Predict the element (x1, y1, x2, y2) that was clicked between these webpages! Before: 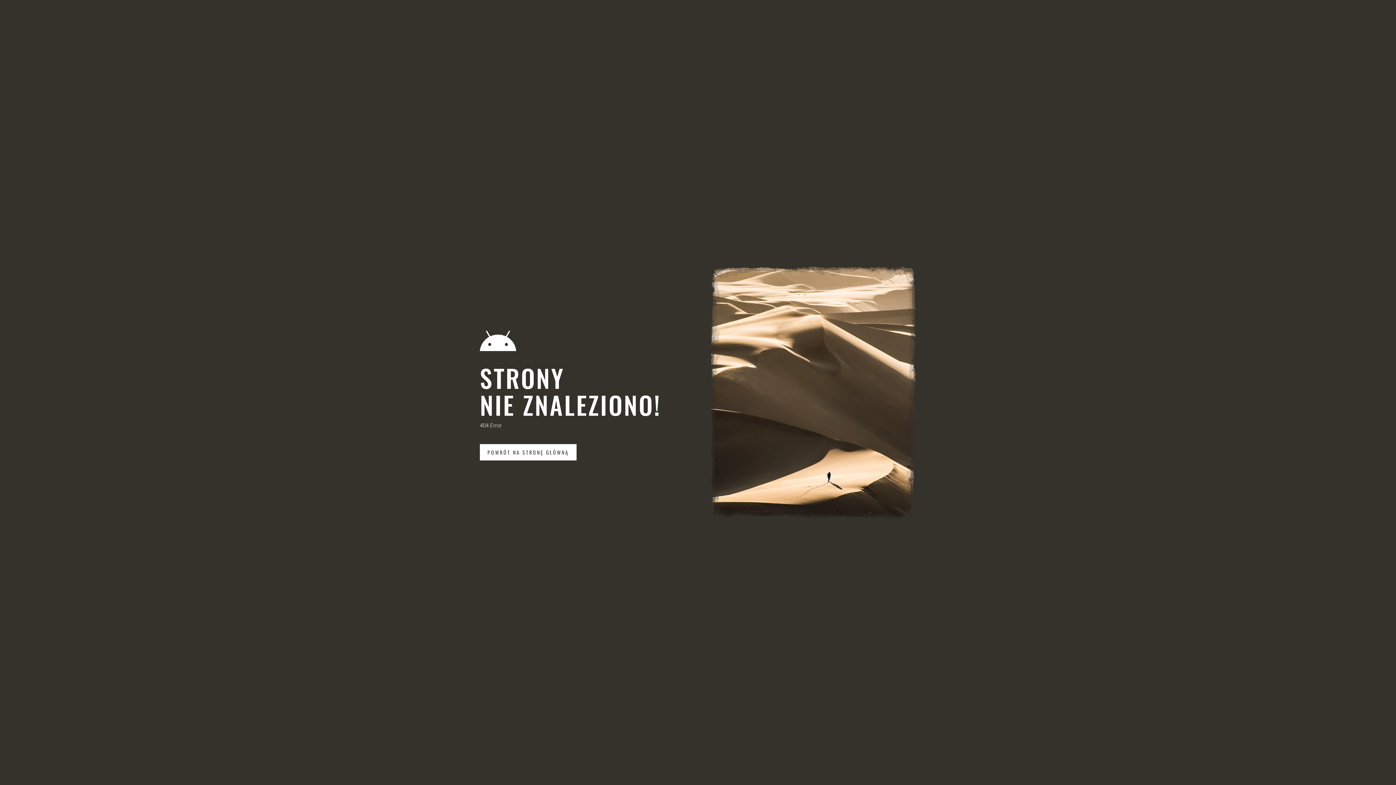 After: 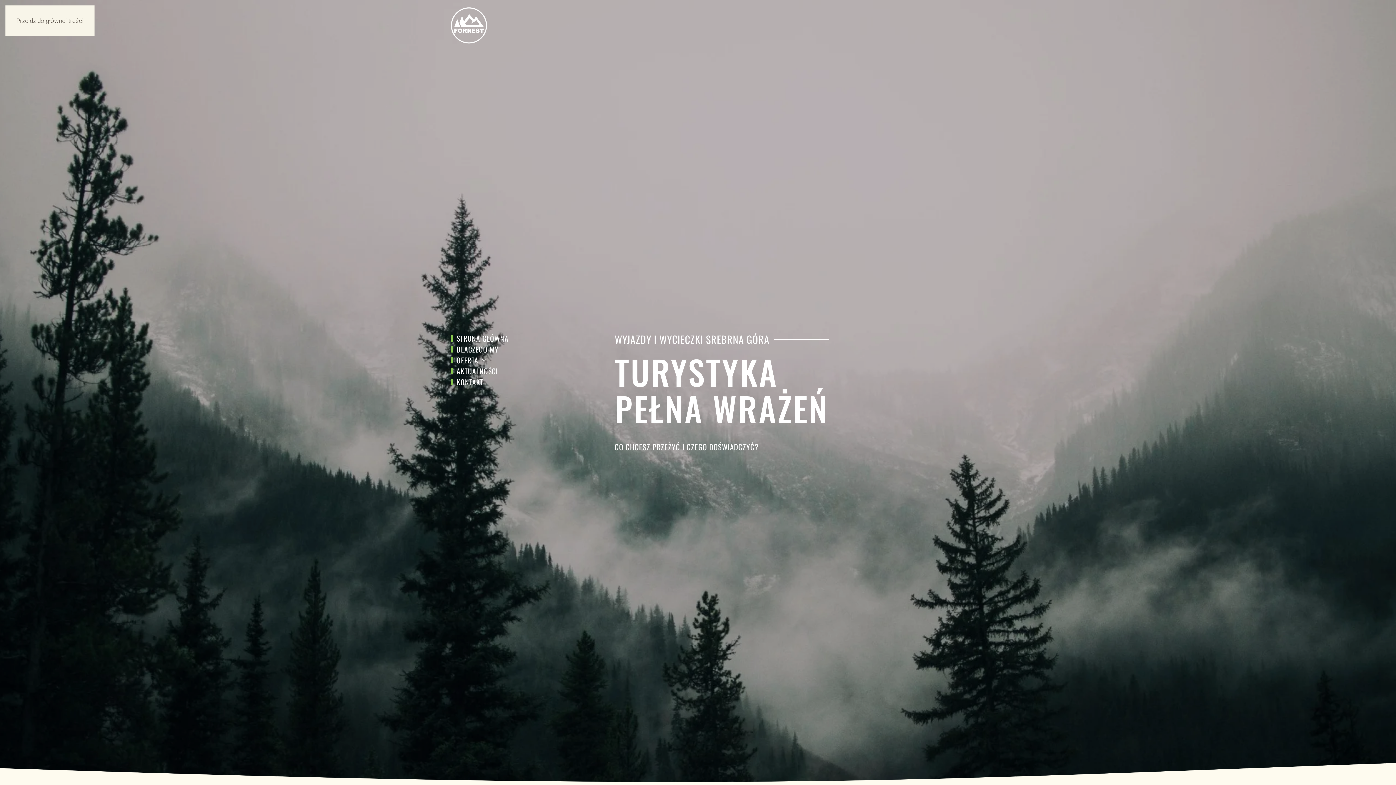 Action: bbox: (480, 444, 576, 460) label: POWRÓT NA STRONĘ GŁÓWNĄ